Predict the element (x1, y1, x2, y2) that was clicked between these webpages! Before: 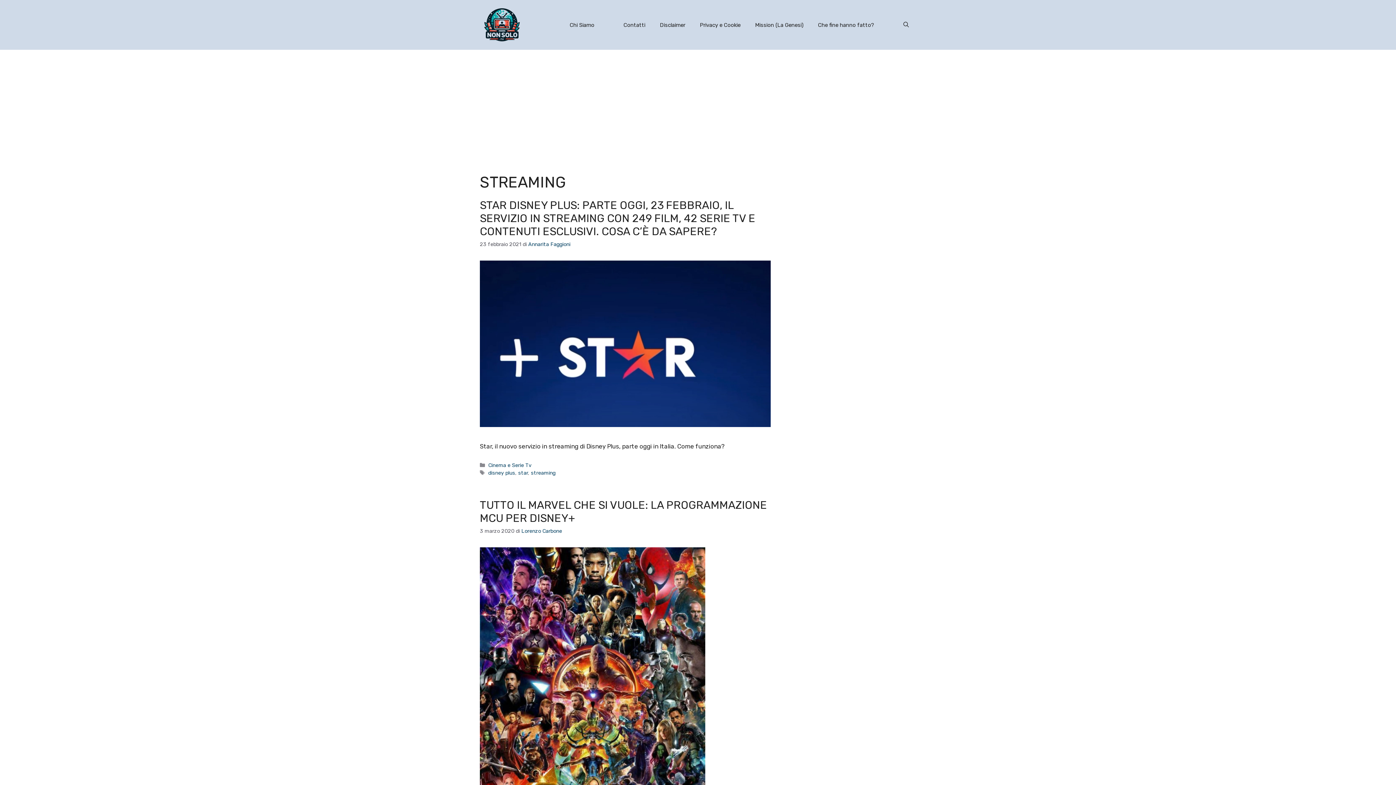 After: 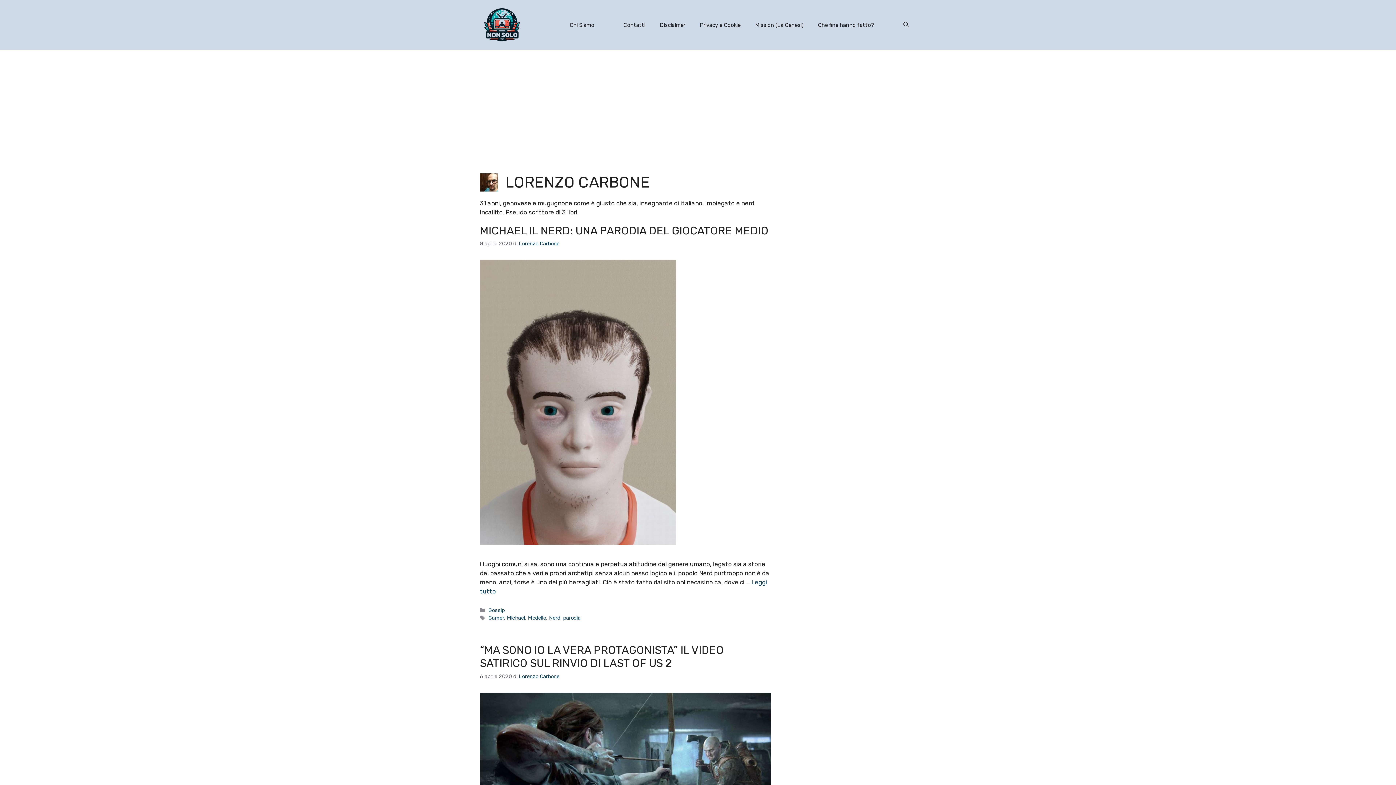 Action: label: Lorenzo Carbone bbox: (521, 528, 562, 534)